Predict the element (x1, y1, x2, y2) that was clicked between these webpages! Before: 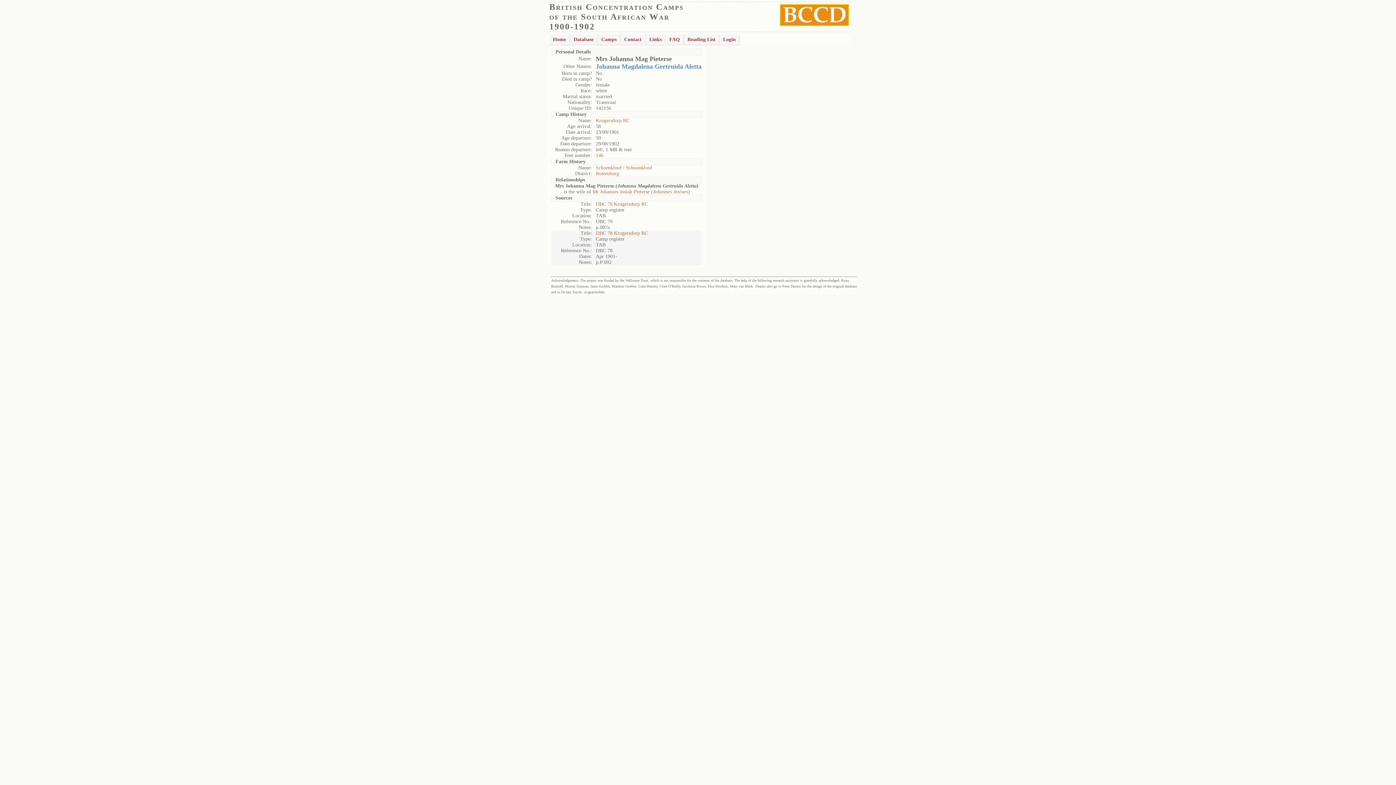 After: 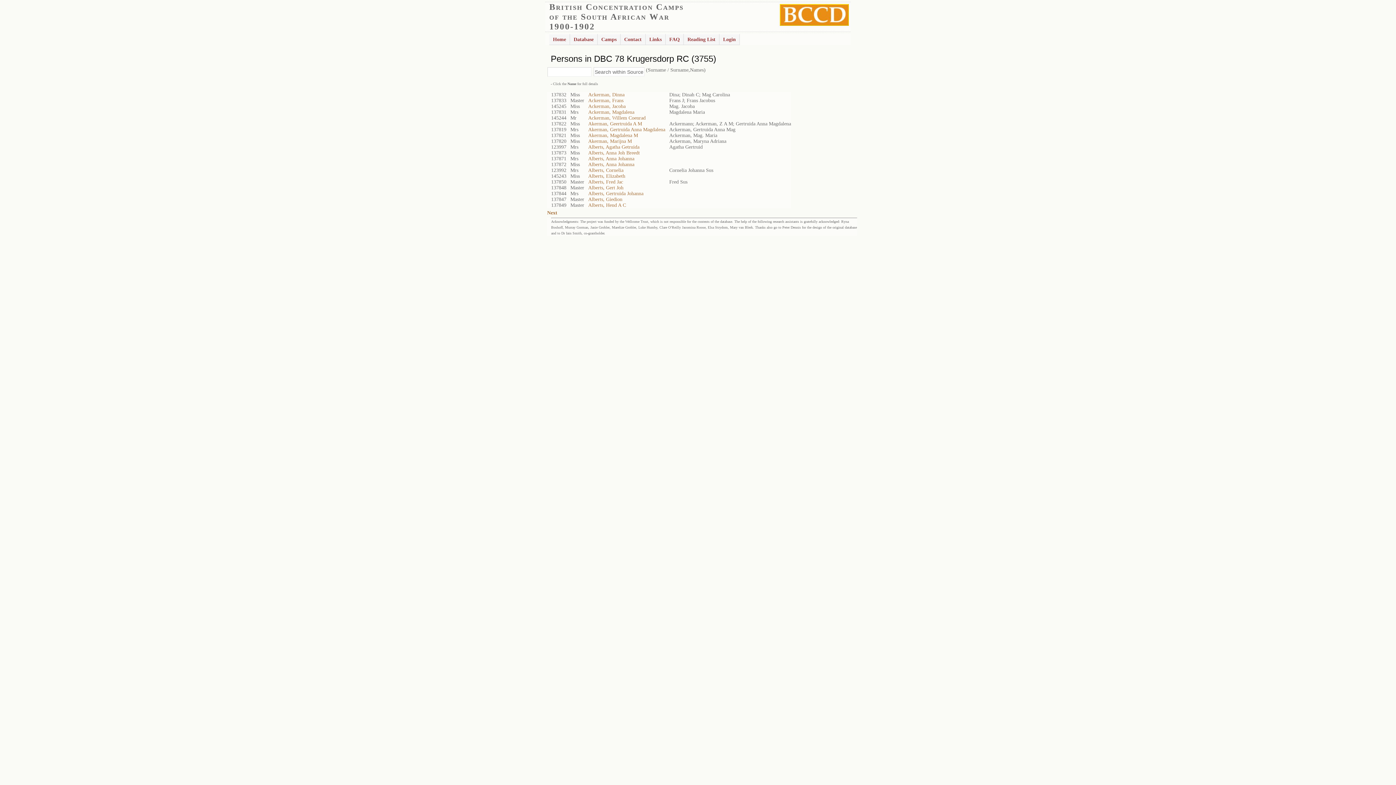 Action: bbox: (596, 230, 648, 236) label: DBC 78 Krugersdorp RC